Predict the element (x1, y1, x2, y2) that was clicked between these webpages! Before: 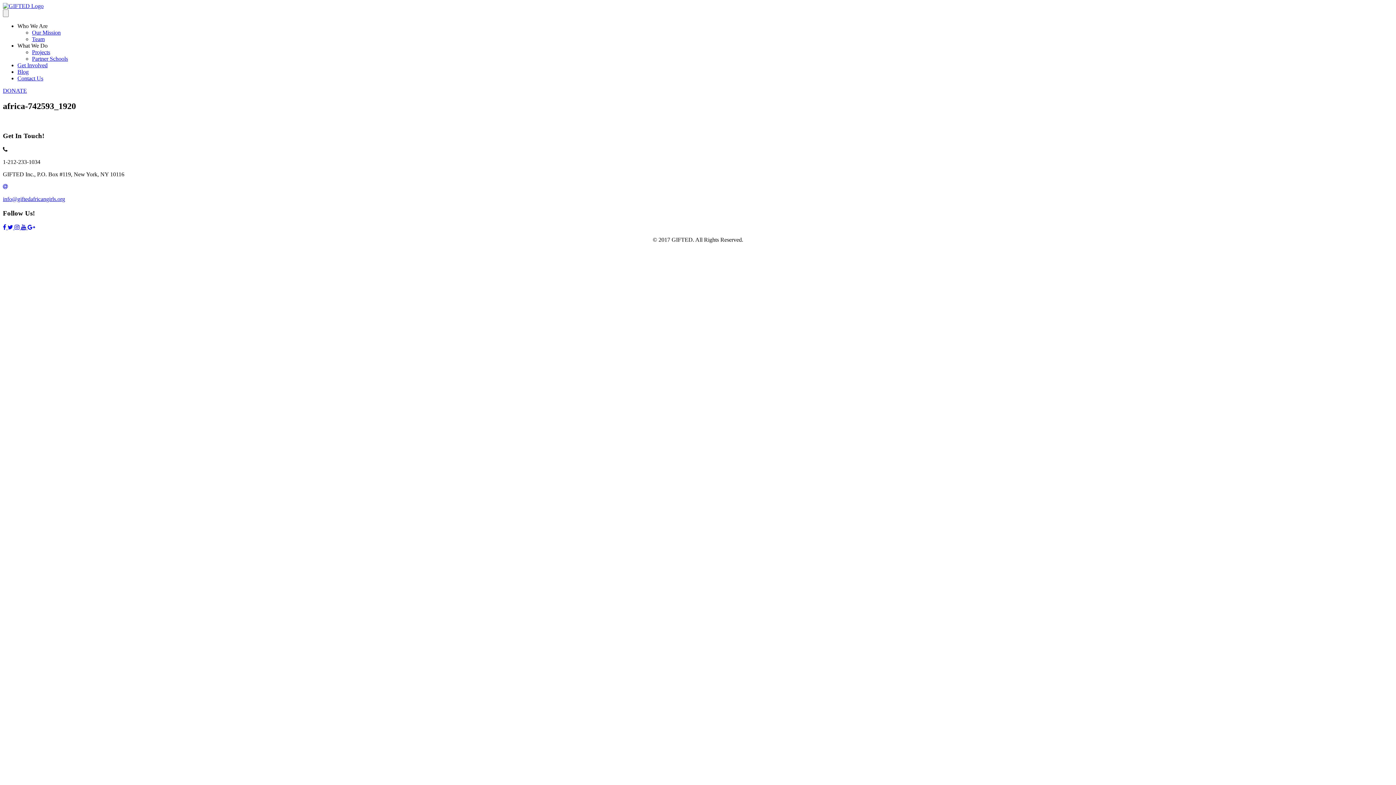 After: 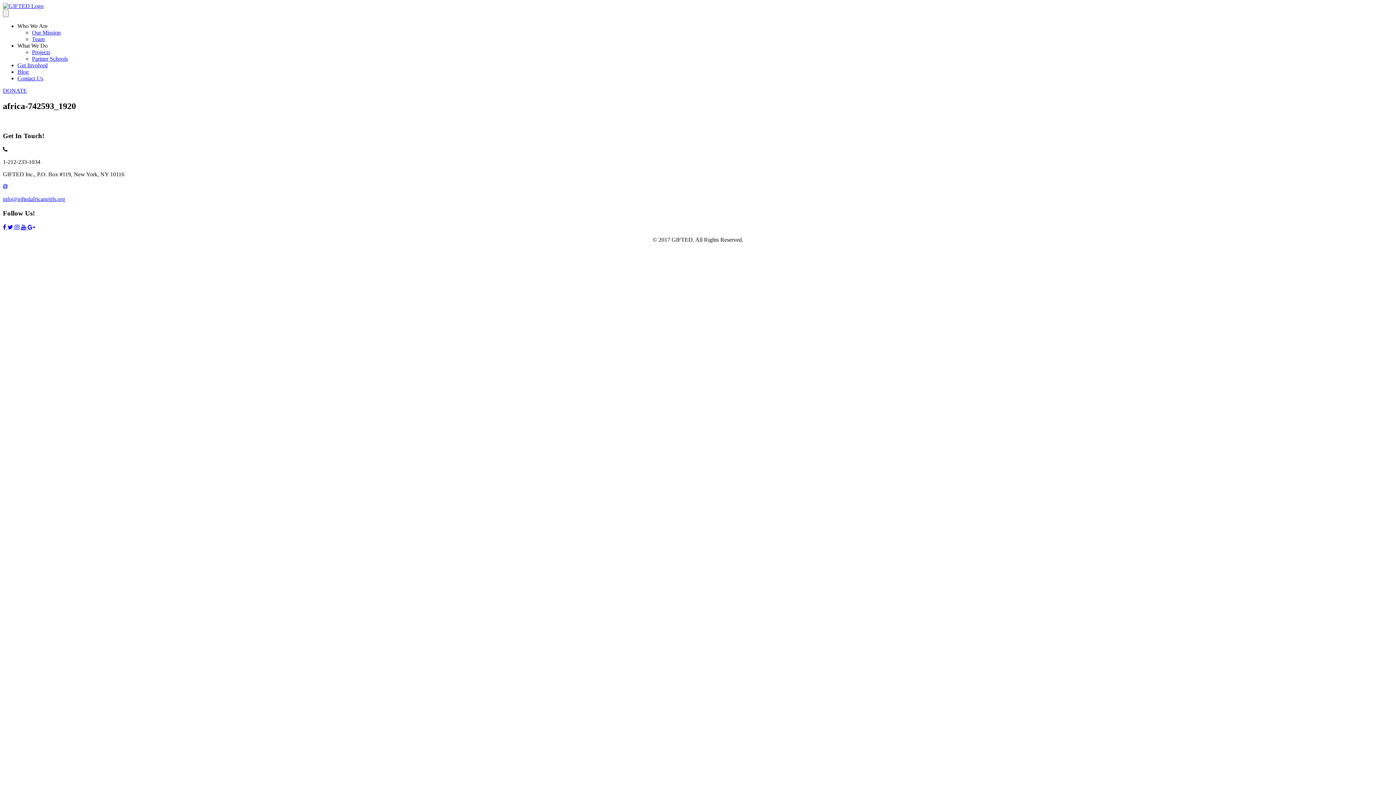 Action: label: info@giftedafricangirls.org bbox: (2, 196, 1393, 202)